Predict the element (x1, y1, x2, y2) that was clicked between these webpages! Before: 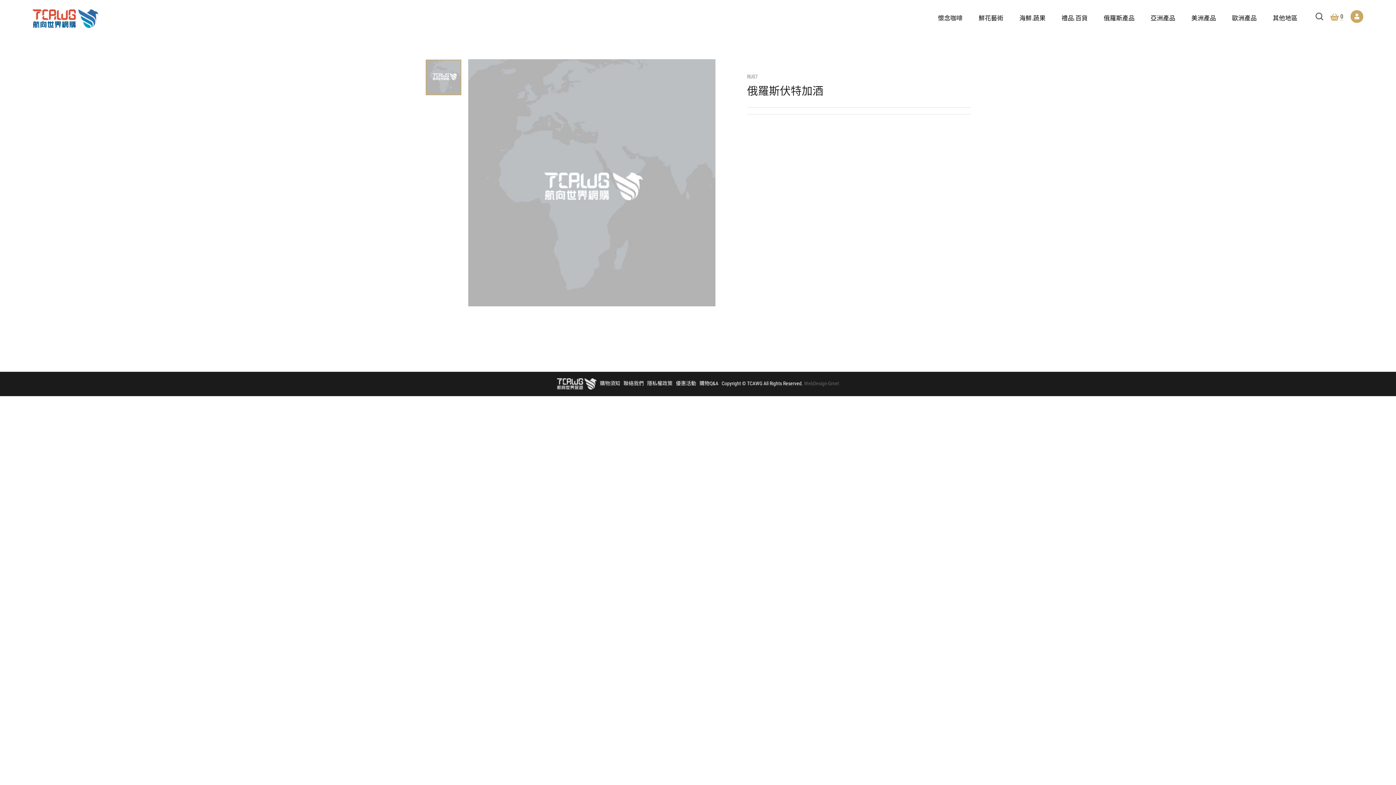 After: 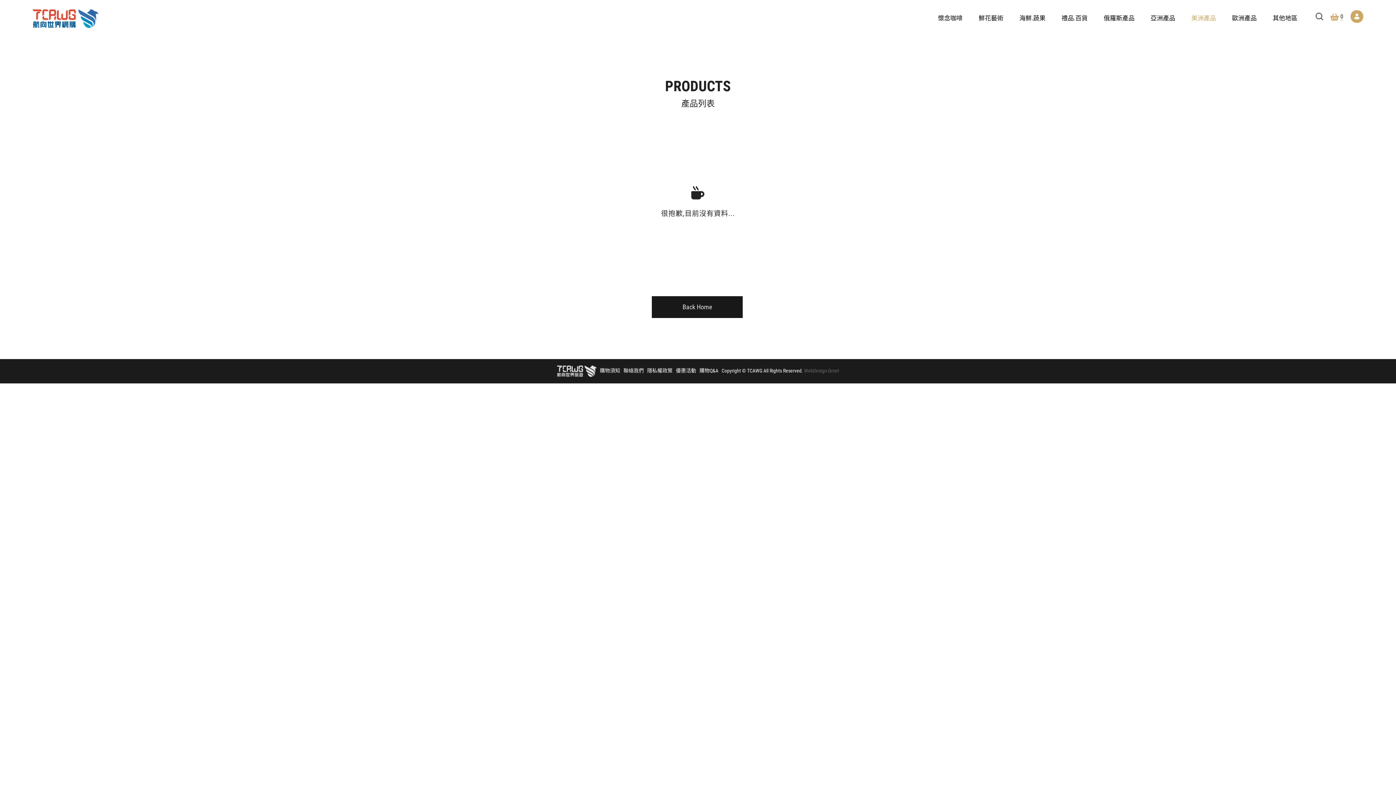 Action: label: 美洲產品 bbox: (1191, 0, 1216, 36)